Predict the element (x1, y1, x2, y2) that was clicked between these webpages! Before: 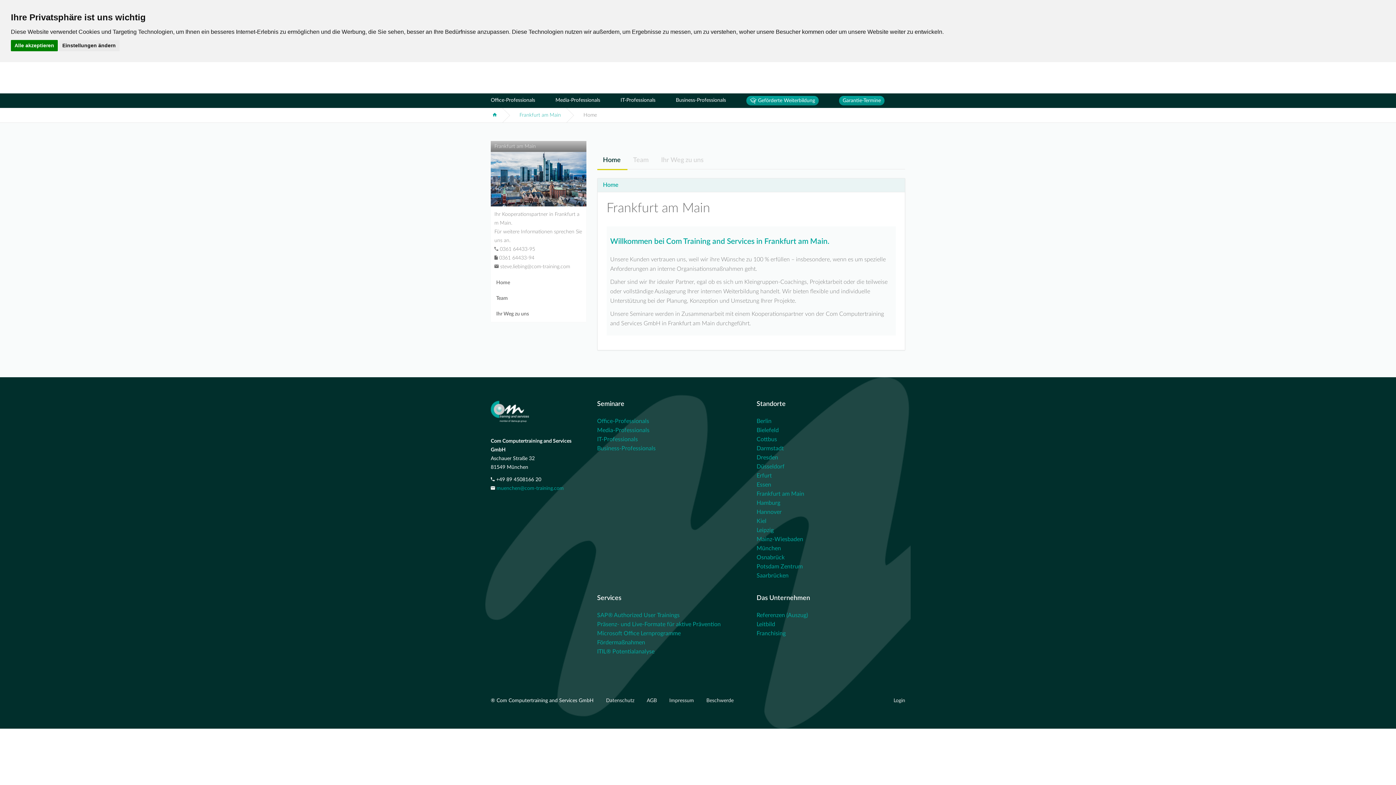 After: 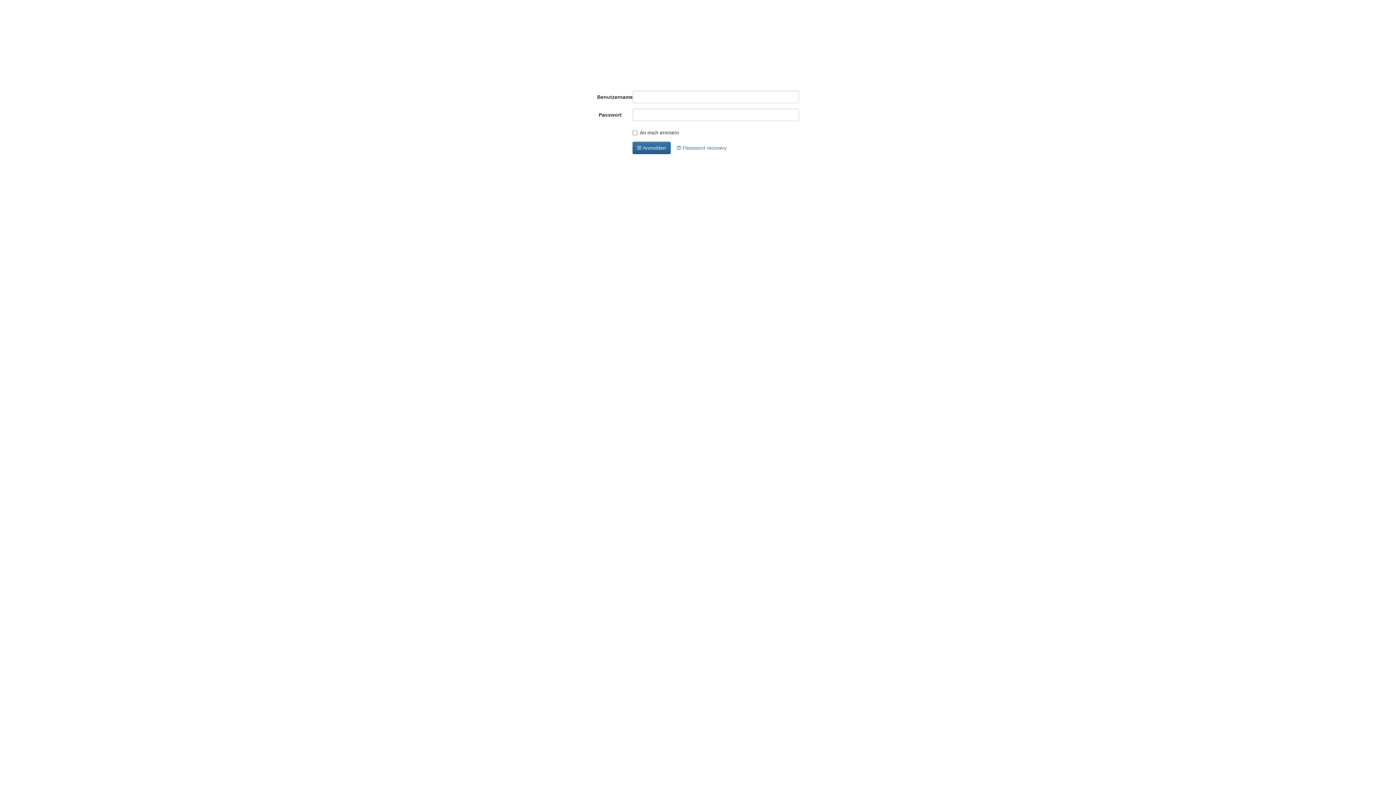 Action: bbox: (893, 696, 905, 705) label: Login